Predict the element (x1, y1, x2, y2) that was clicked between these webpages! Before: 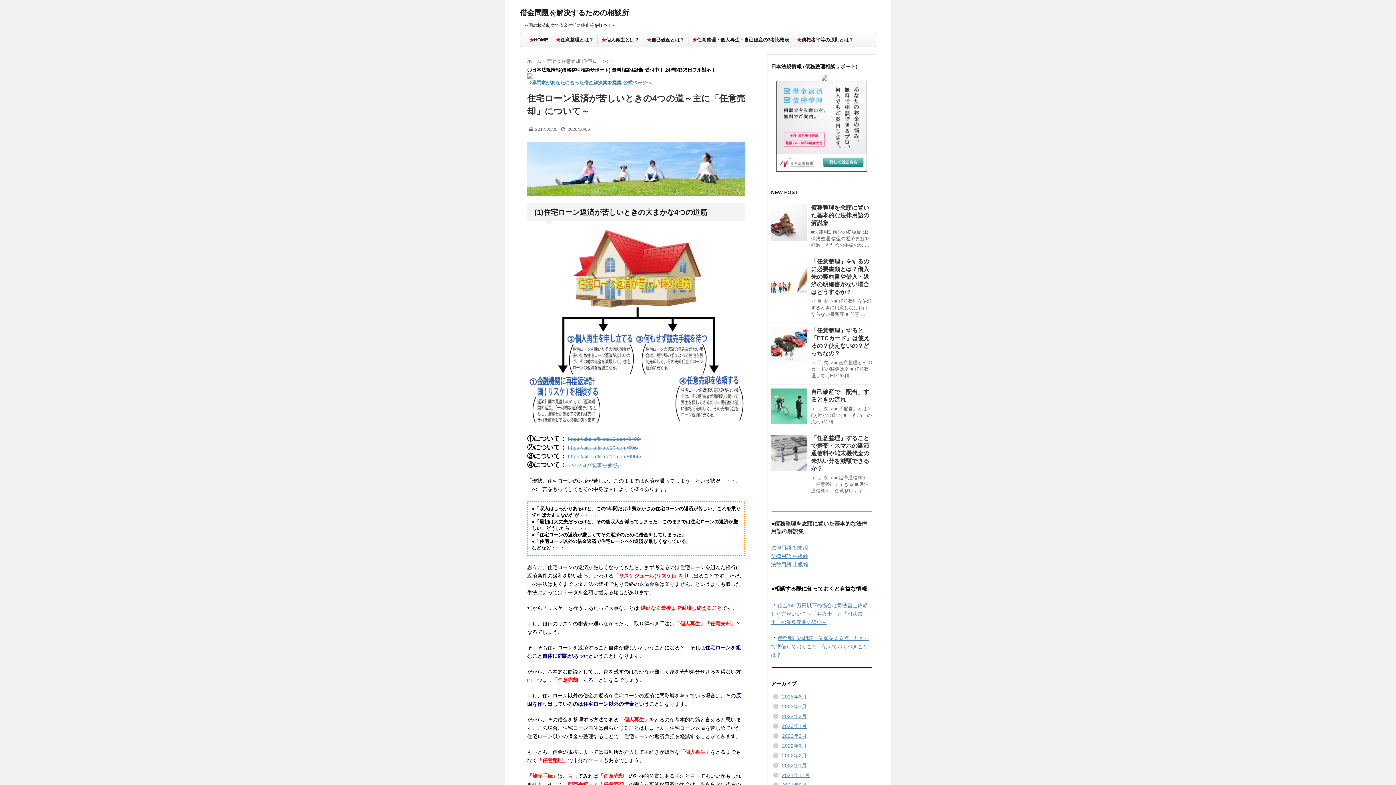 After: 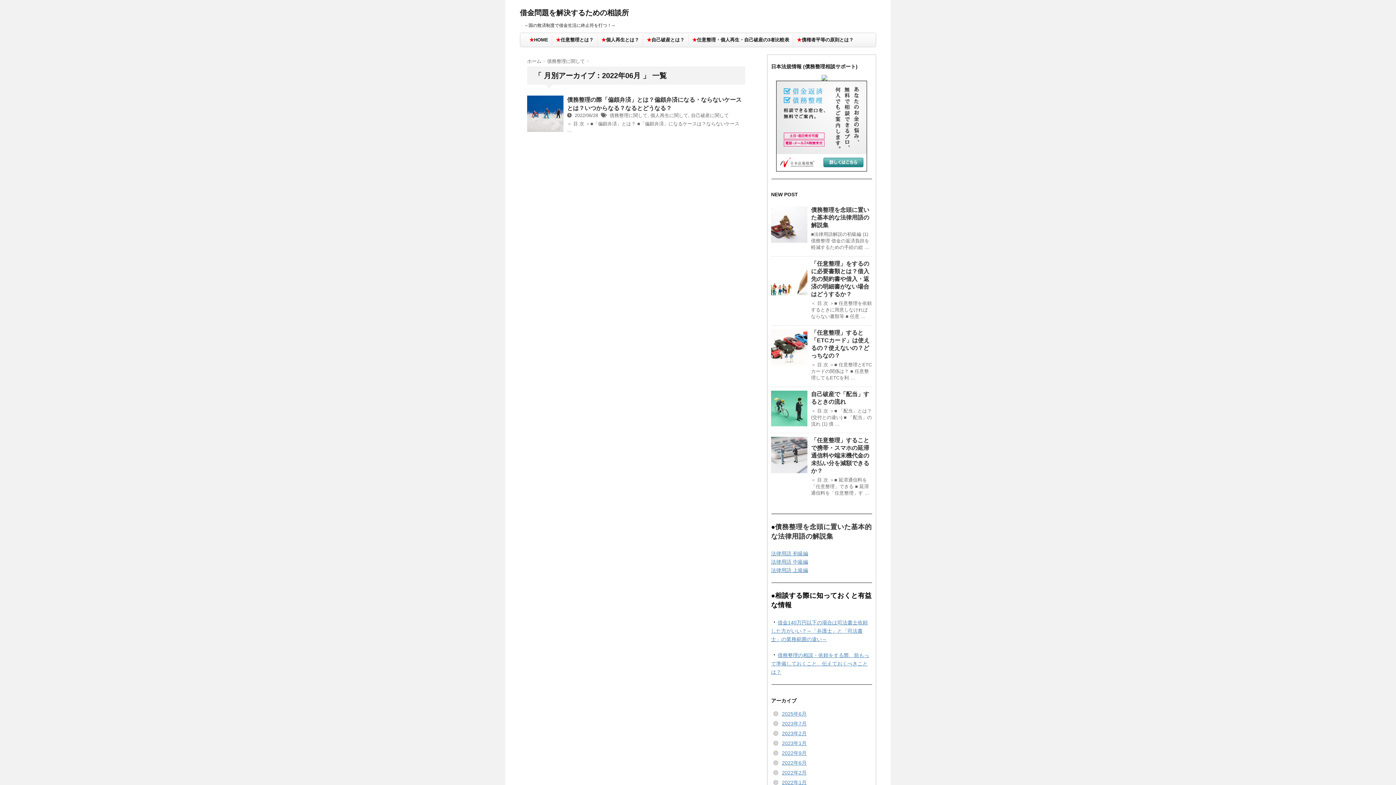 Action: label: 2022年6月 bbox: (782, 743, 806, 749)